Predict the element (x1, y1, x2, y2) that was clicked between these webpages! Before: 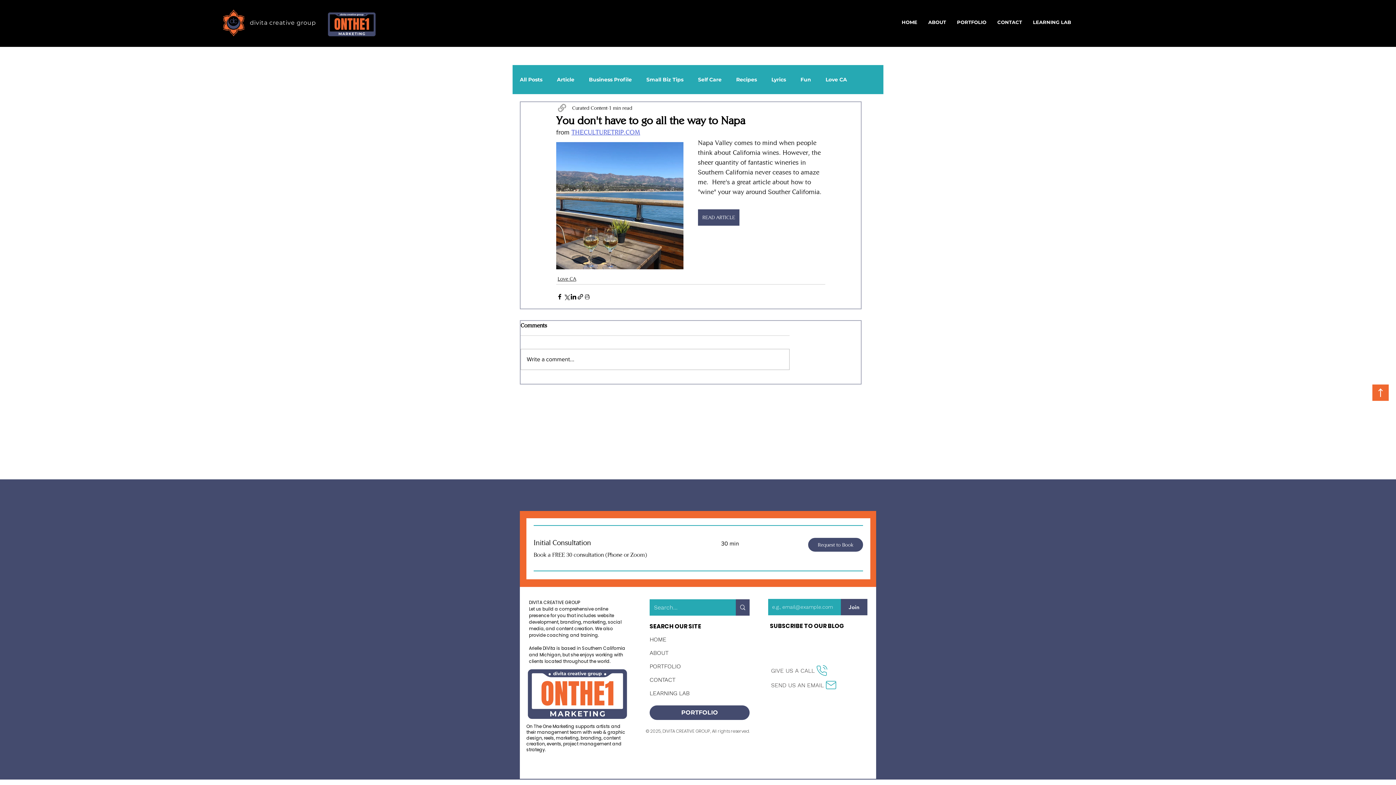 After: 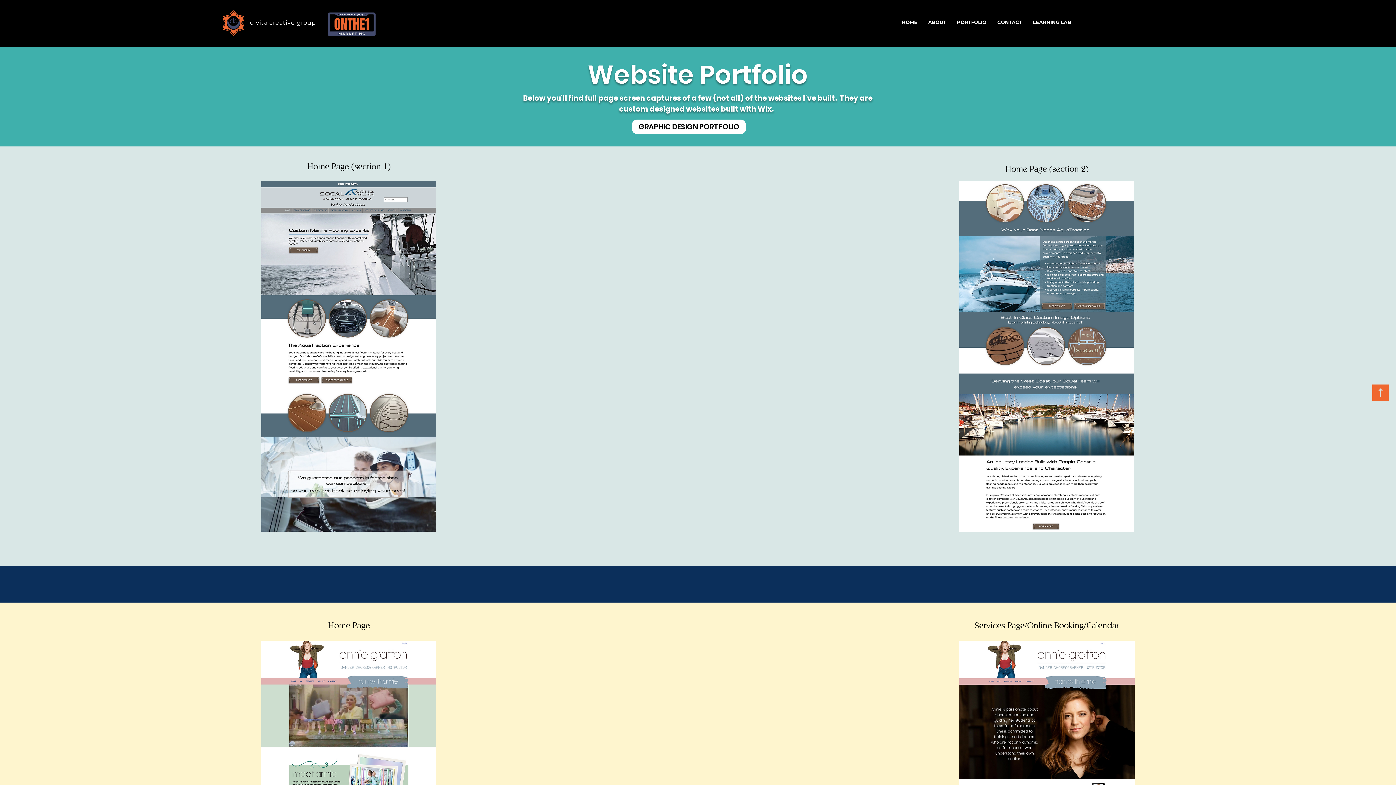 Action: label: PORTFOLIO bbox: (649, 705, 749, 720)